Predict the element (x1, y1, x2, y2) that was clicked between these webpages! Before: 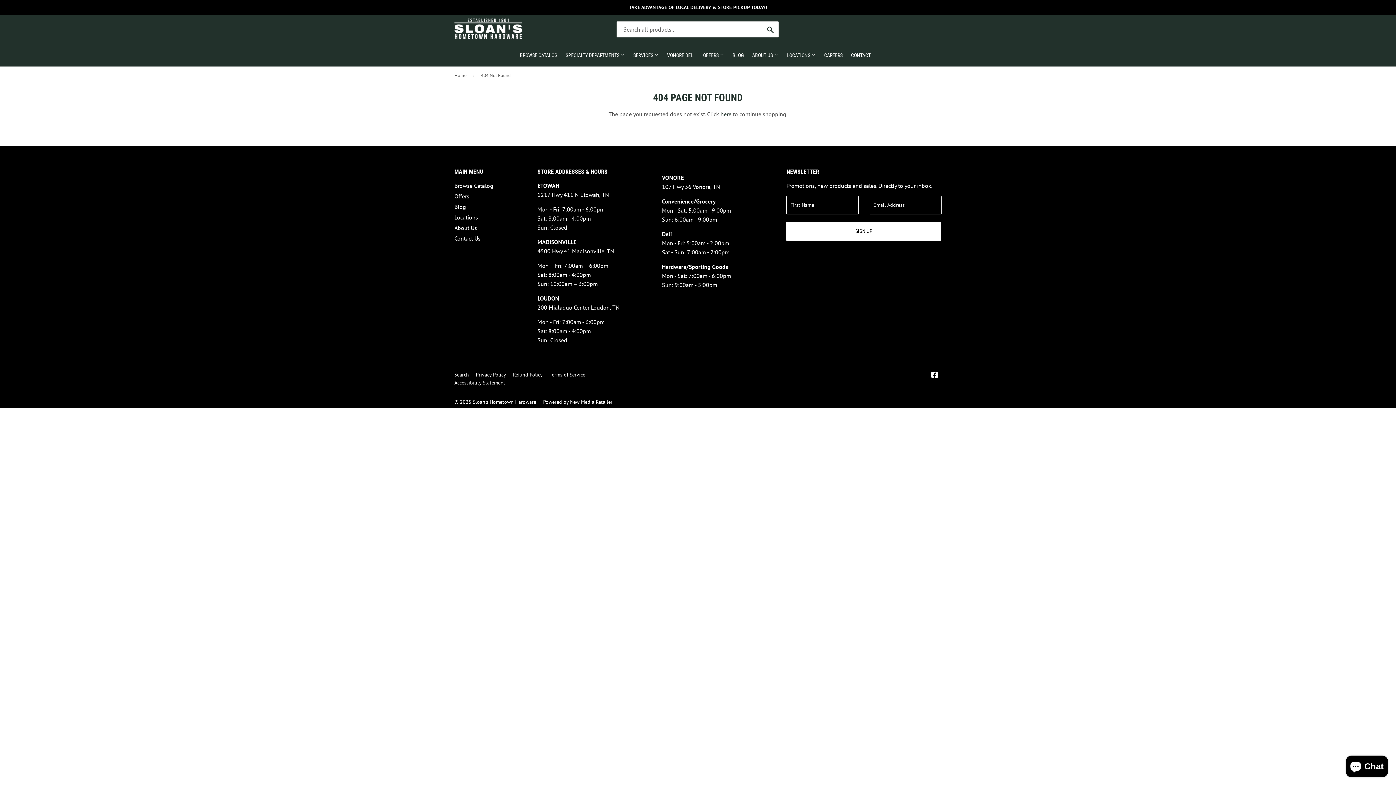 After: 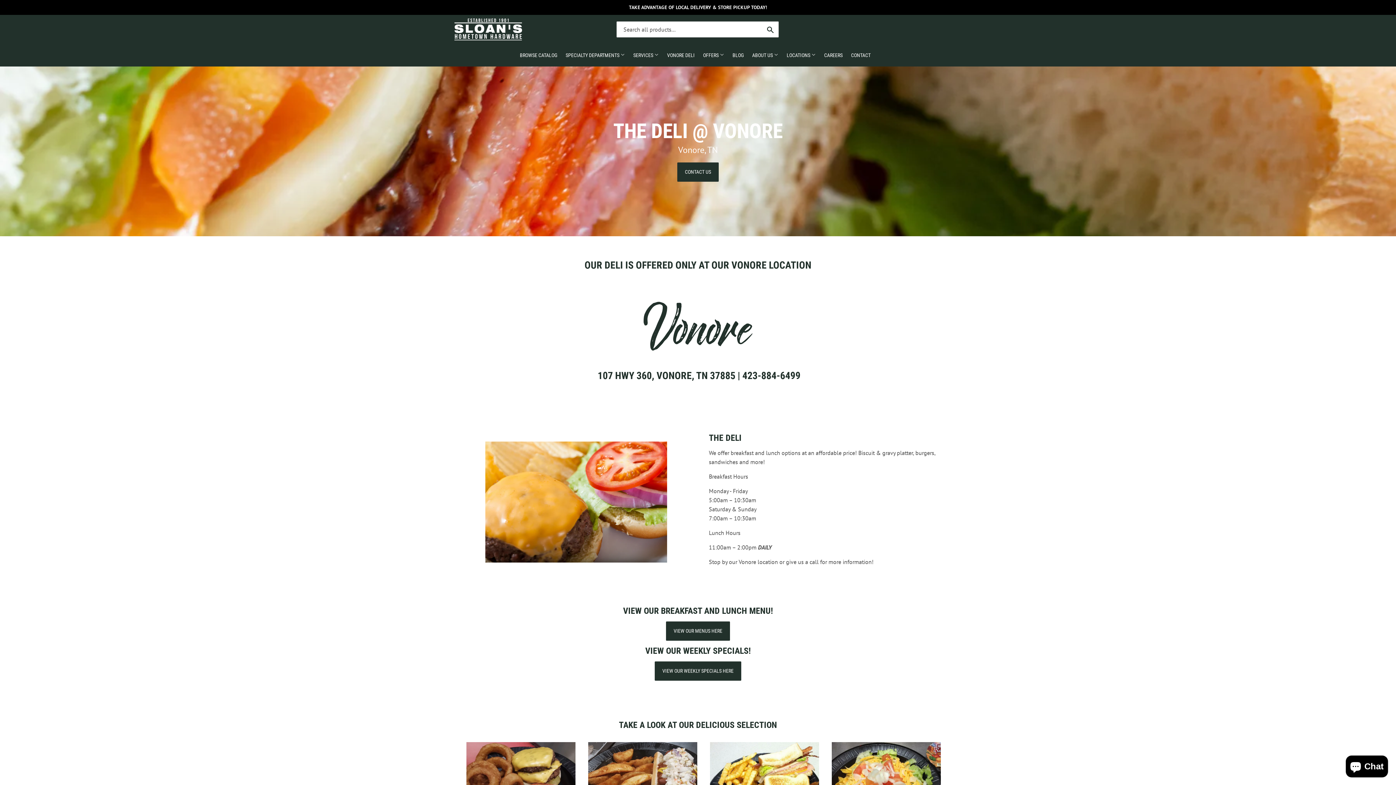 Action: bbox: (663, 44, 698, 66) label: VONORE DELI